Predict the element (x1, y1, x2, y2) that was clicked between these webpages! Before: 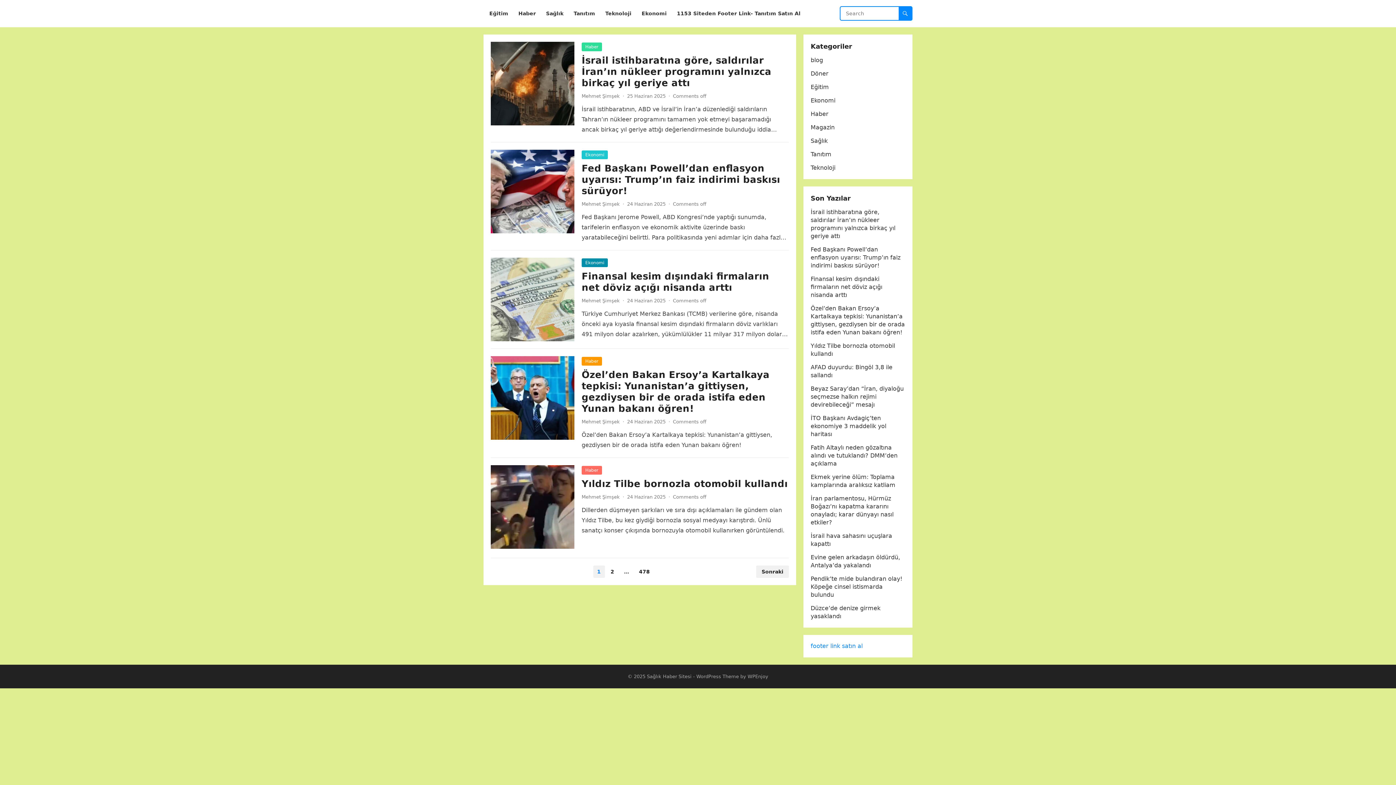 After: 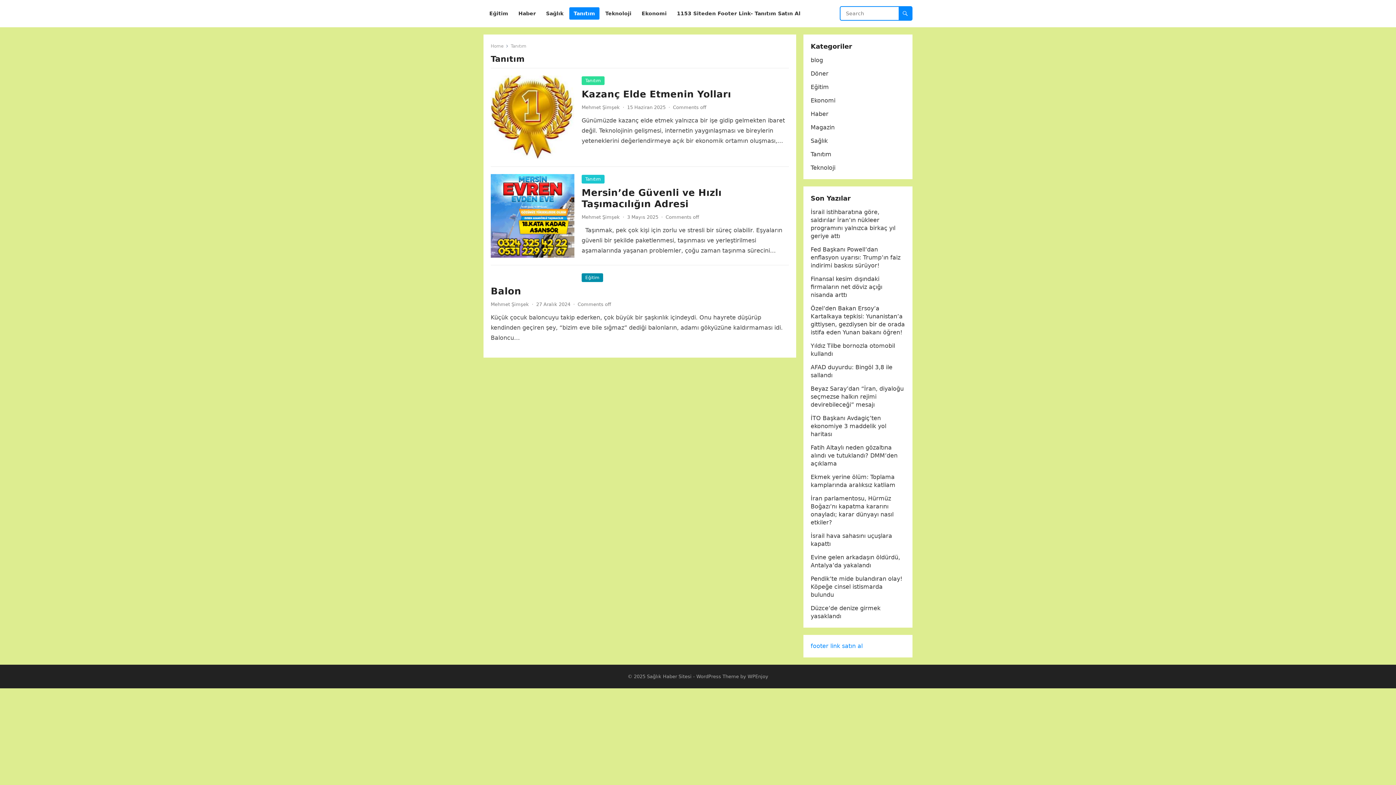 Action: bbox: (569, 0, 599, 27) label: Tanıtım